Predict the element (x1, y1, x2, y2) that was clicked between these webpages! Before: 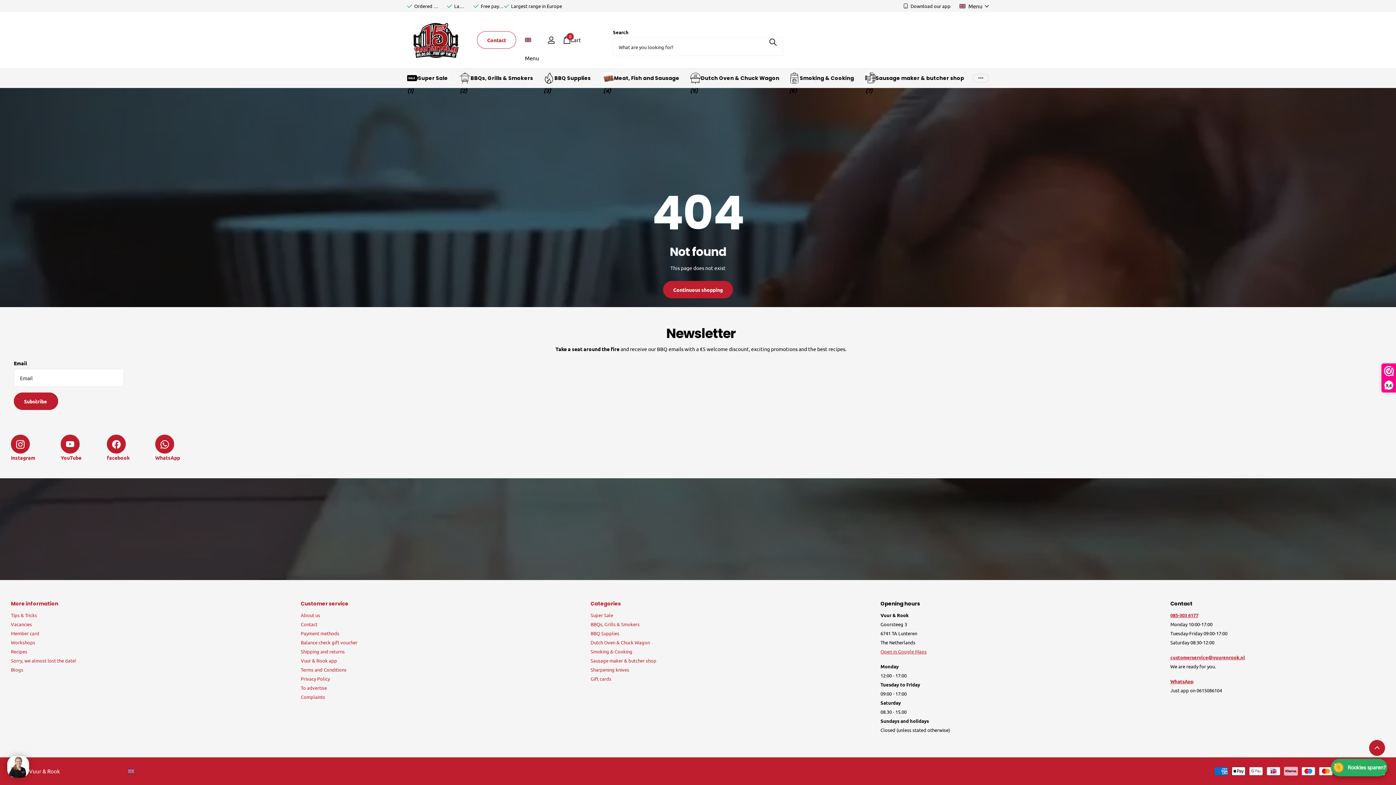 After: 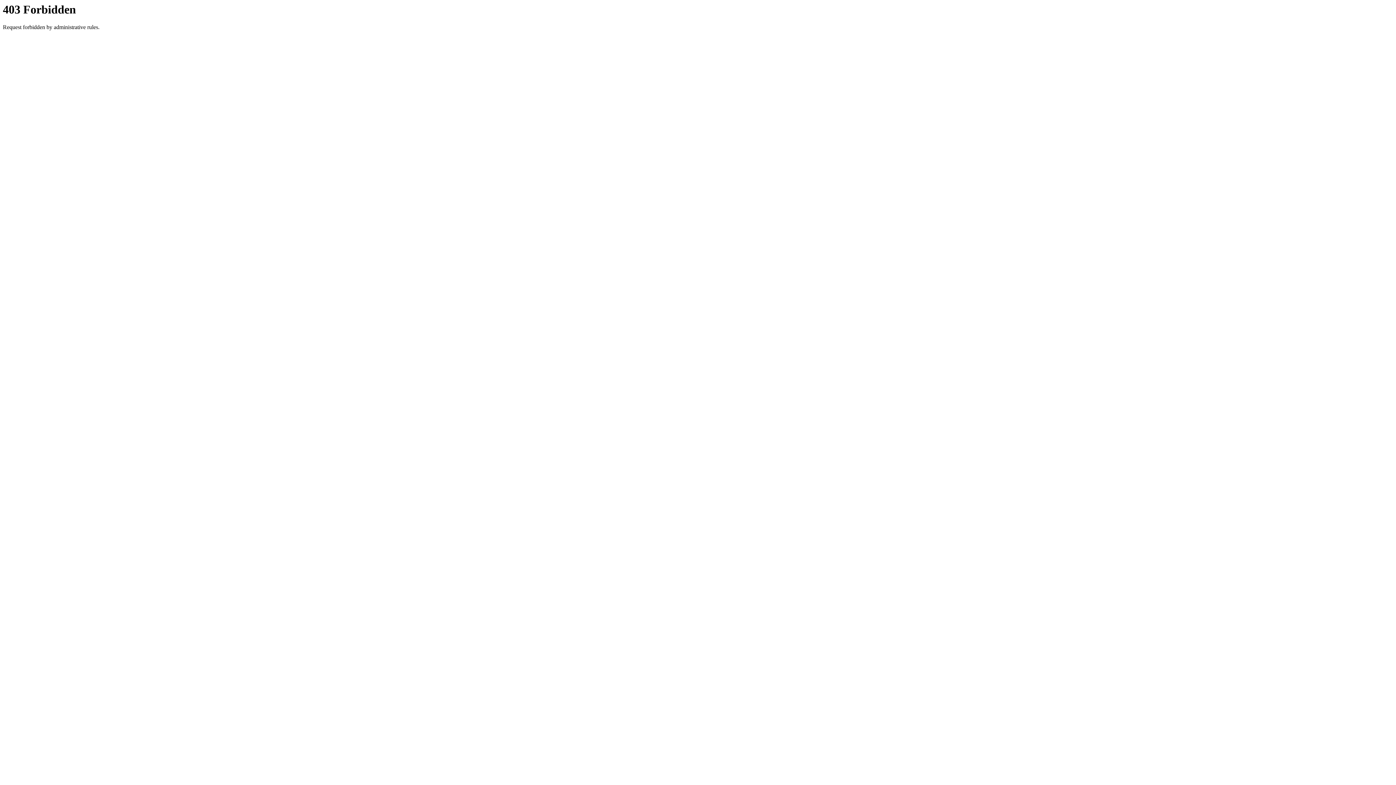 Action: label: Recipes bbox: (10, 648, 27, 655)